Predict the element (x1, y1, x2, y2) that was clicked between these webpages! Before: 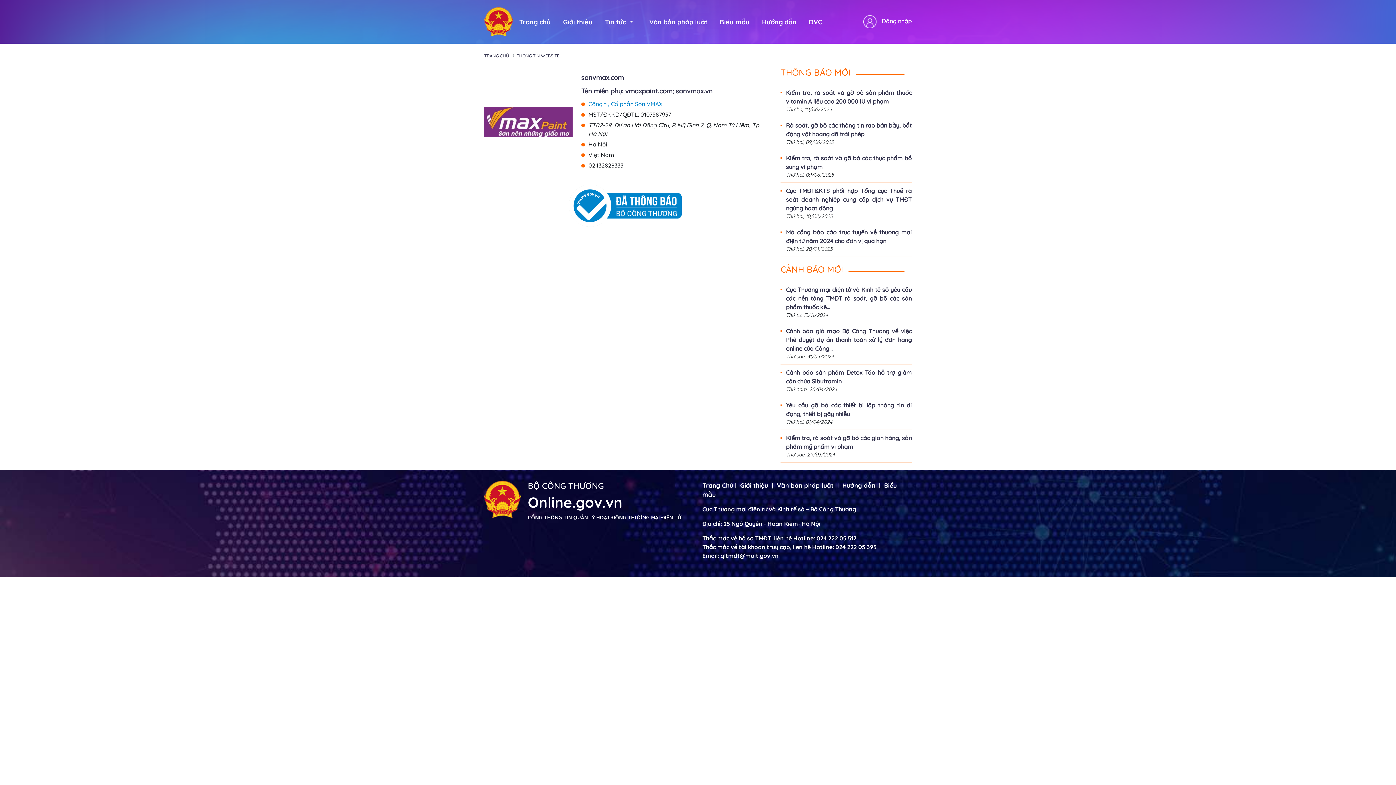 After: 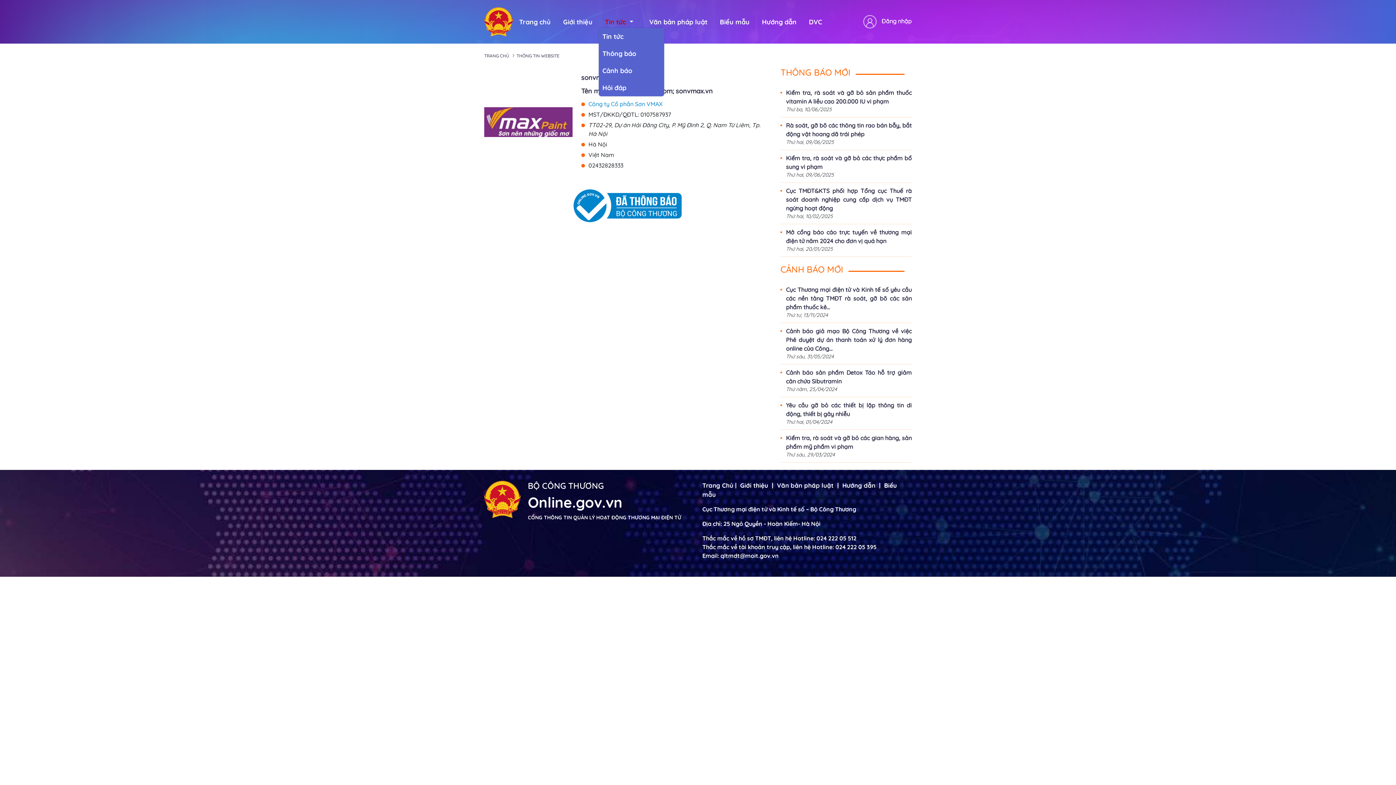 Action: bbox: (605, 16, 637, 26) label: Tin tức